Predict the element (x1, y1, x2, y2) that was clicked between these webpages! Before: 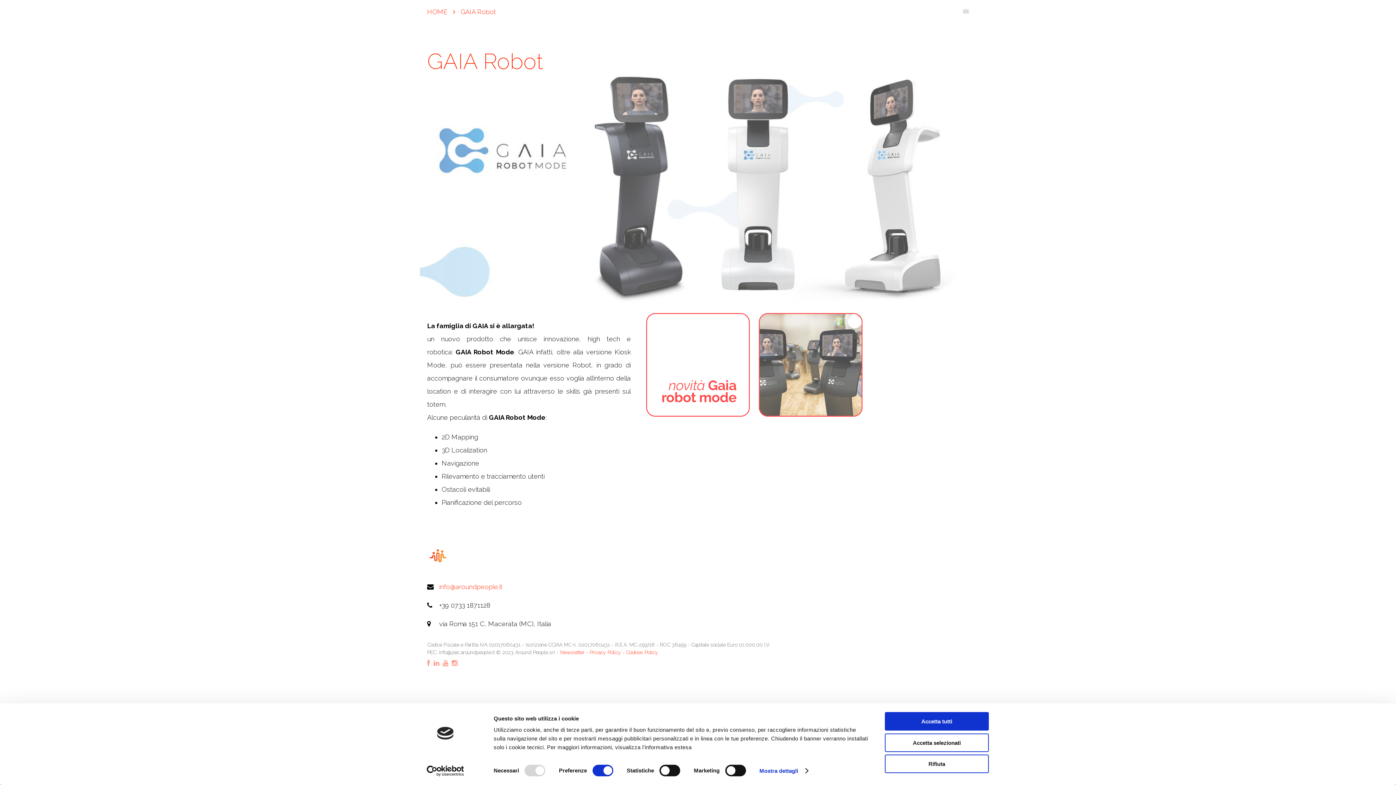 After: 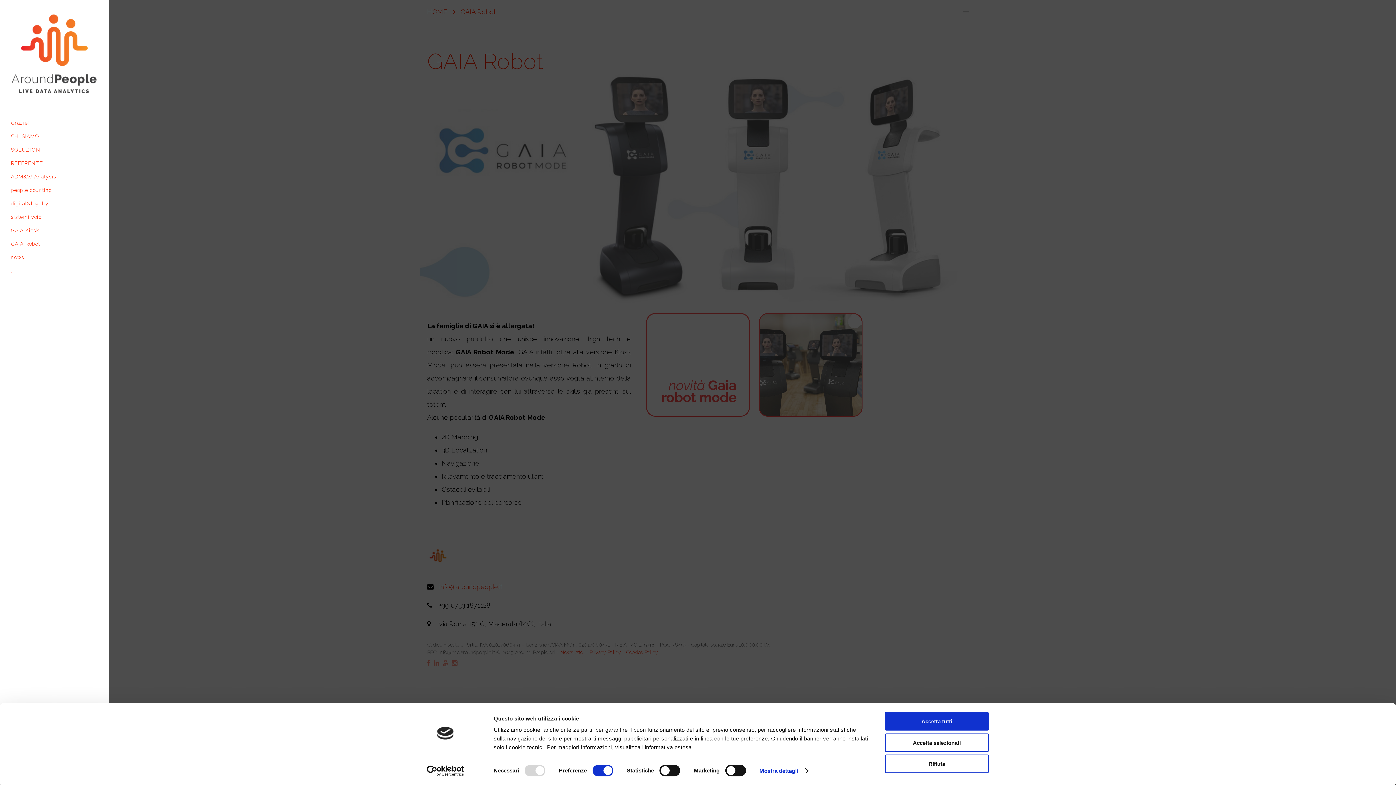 Action: bbox: (952, 9, 969, 16)